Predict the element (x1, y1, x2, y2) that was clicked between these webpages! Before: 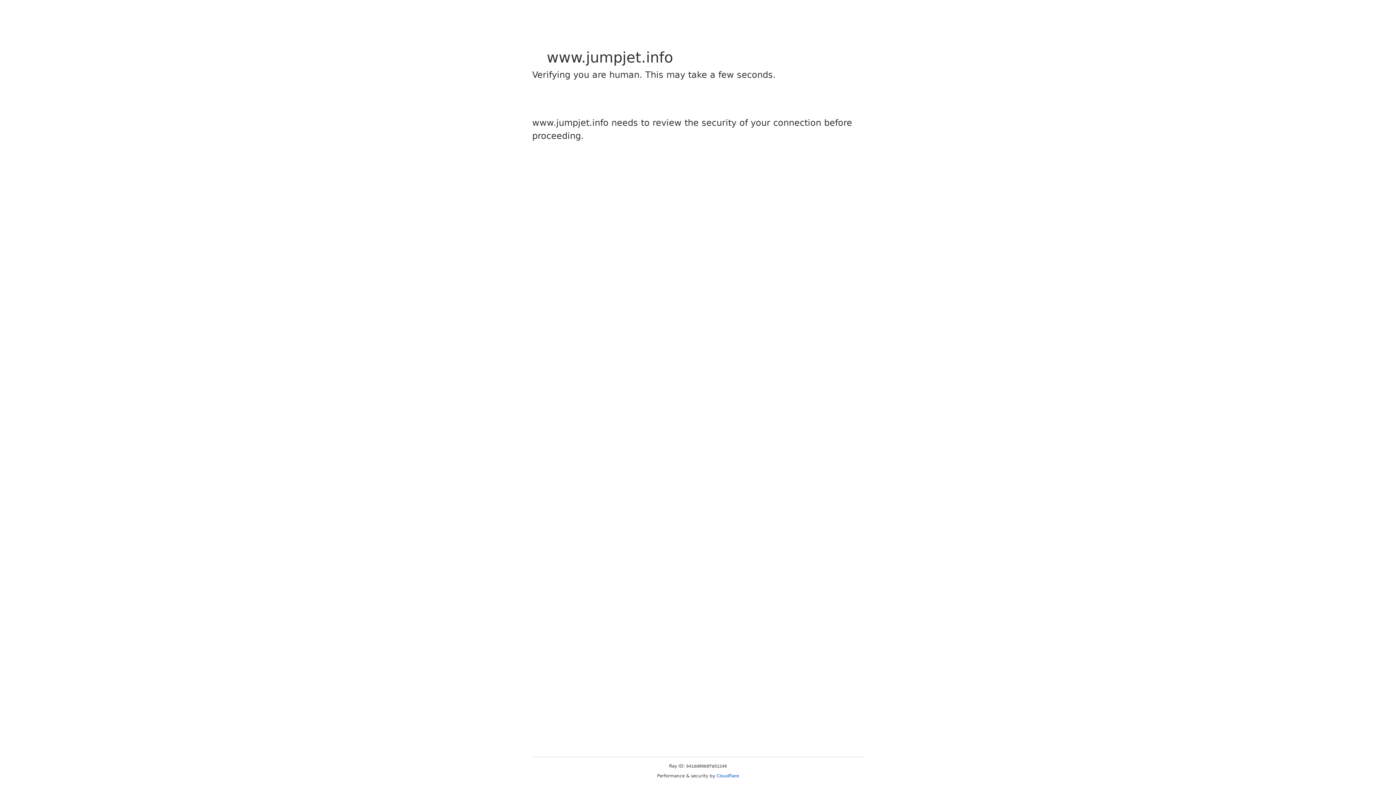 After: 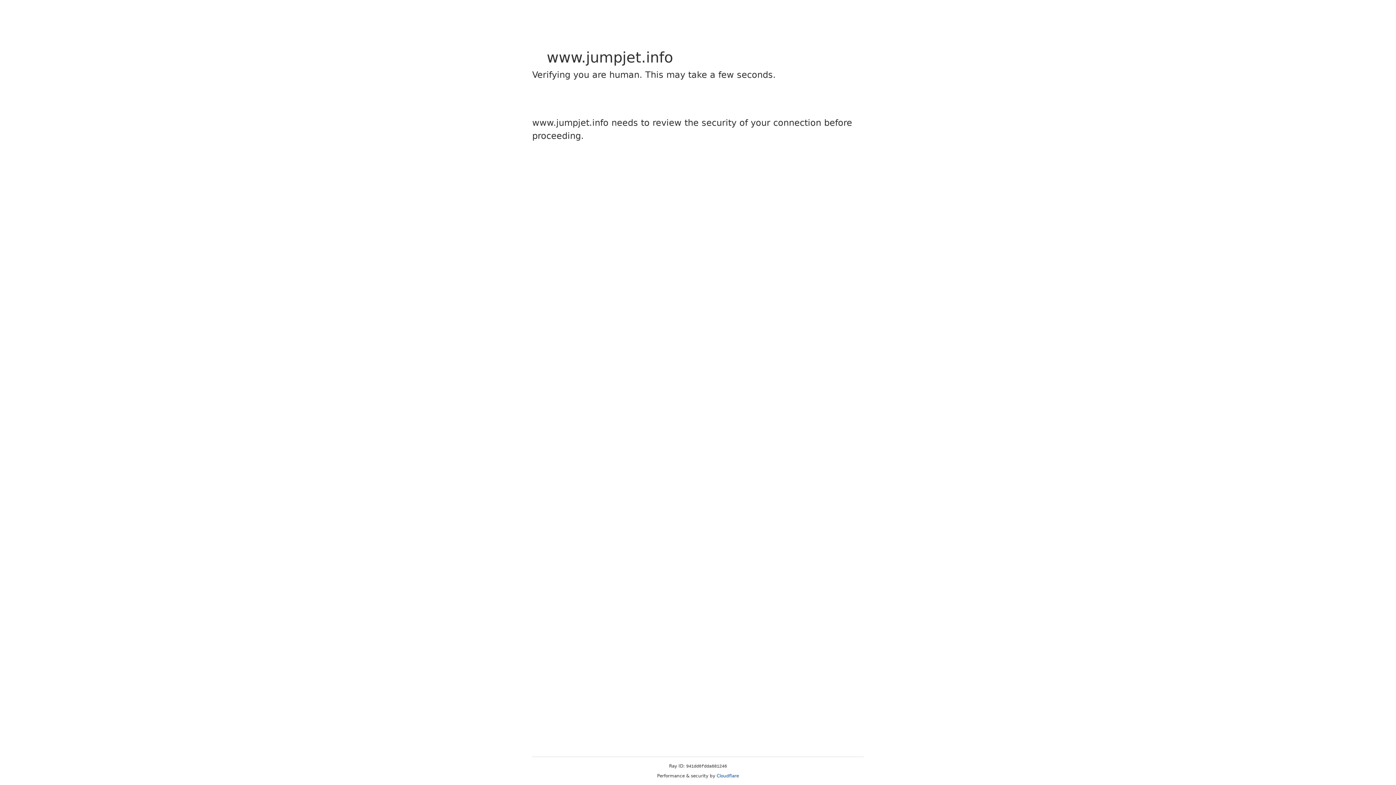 Action: bbox: (716, 773, 739, 778) label: Cloudflare